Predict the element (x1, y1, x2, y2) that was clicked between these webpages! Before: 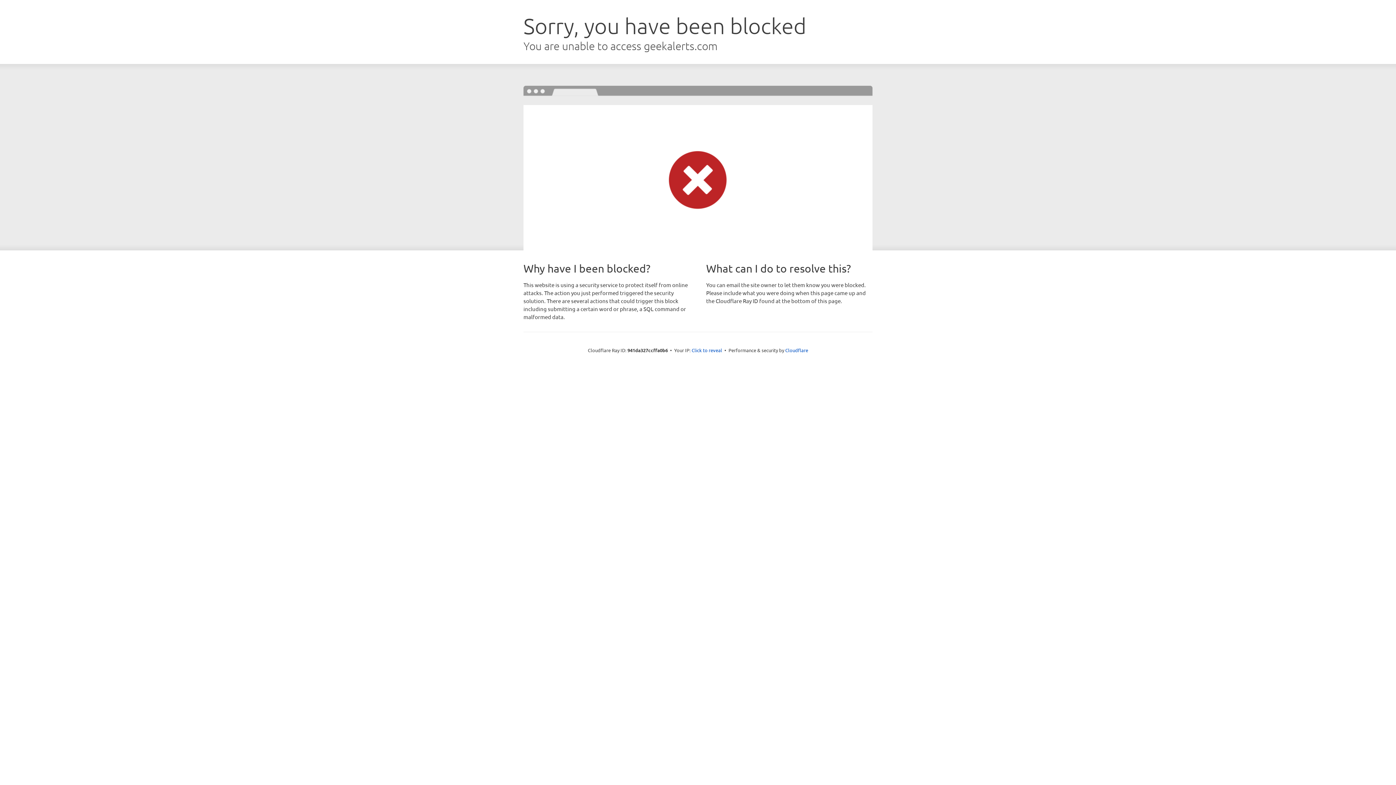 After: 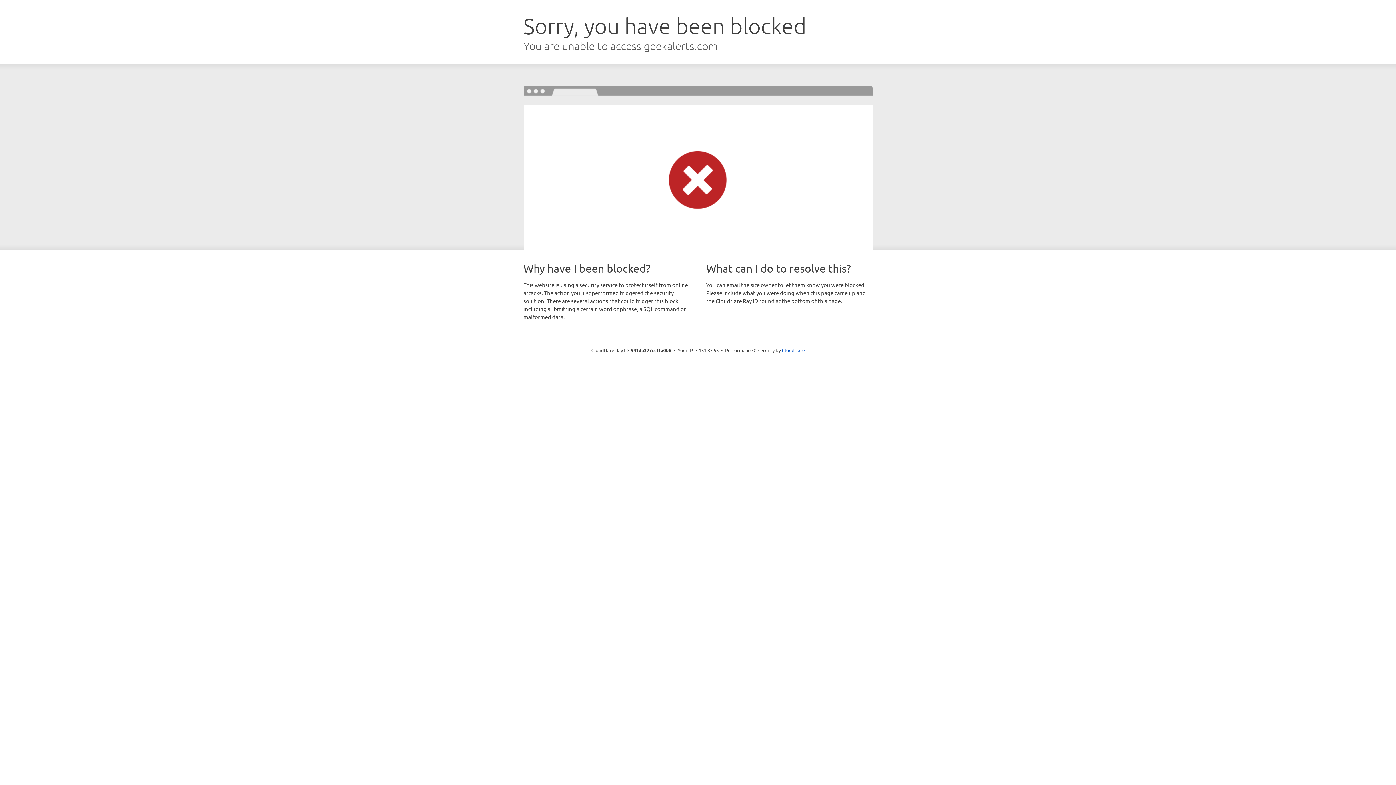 Action: bbox: (691, 346, 722, 353) label: Click to reveal